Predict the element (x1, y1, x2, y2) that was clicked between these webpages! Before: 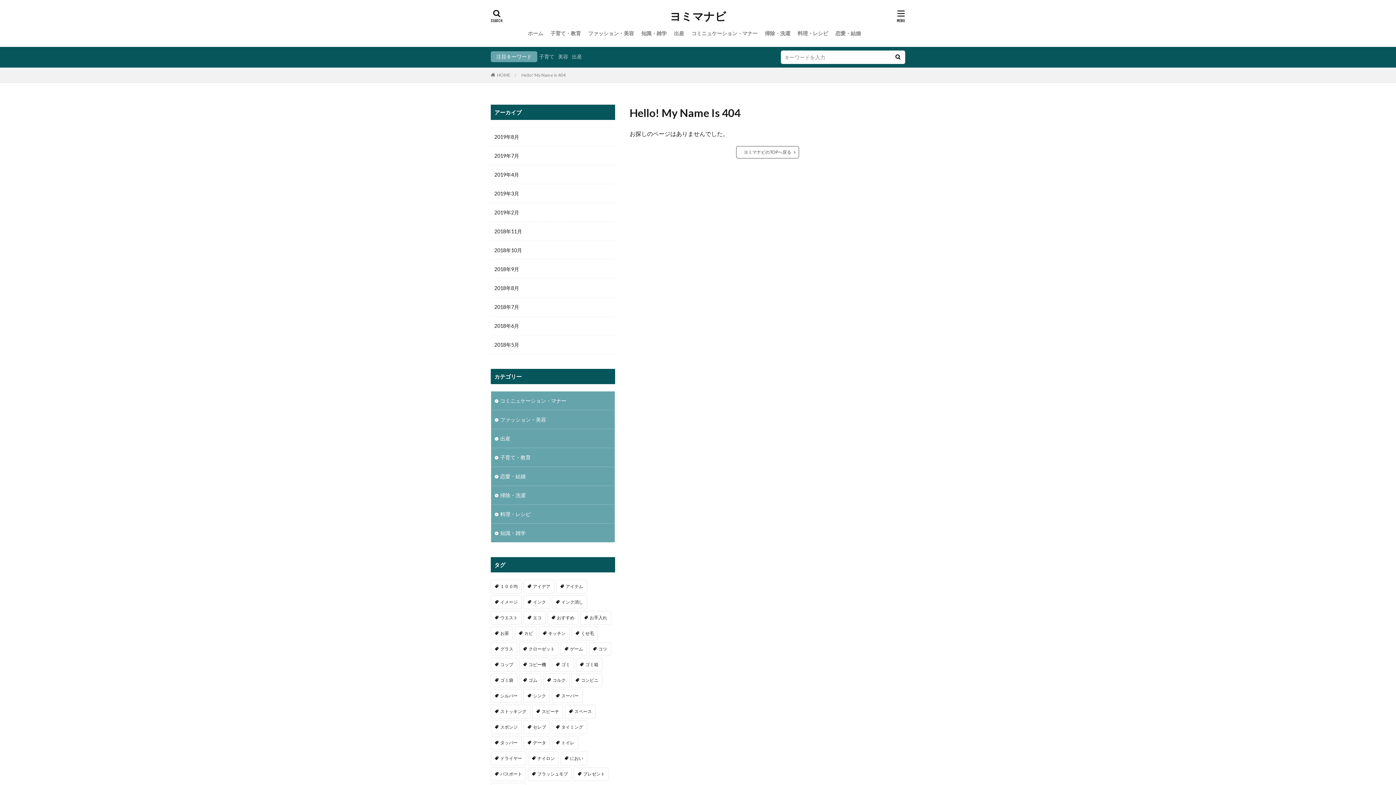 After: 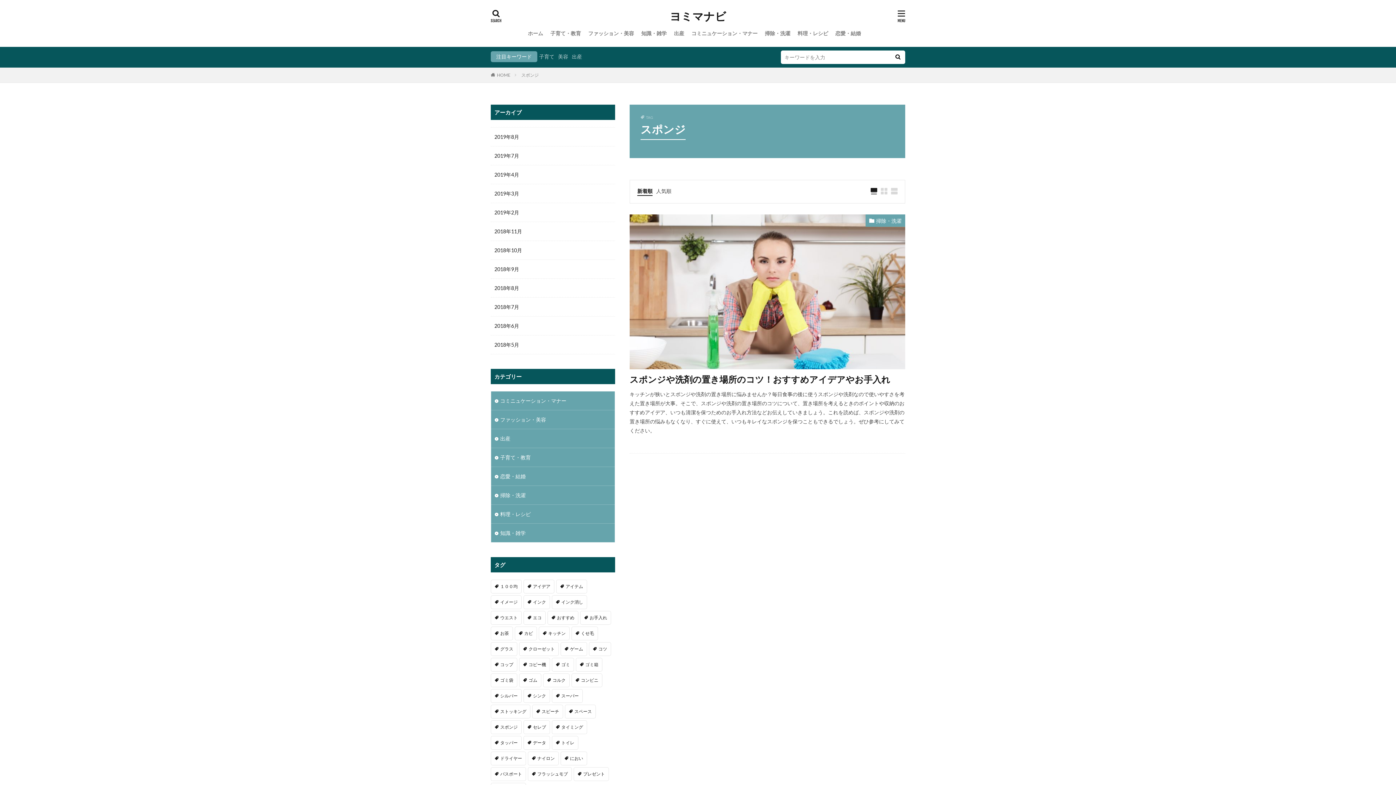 Action: bbox: (490, 720, 521, 734) label: スポンジ (1個の項目)